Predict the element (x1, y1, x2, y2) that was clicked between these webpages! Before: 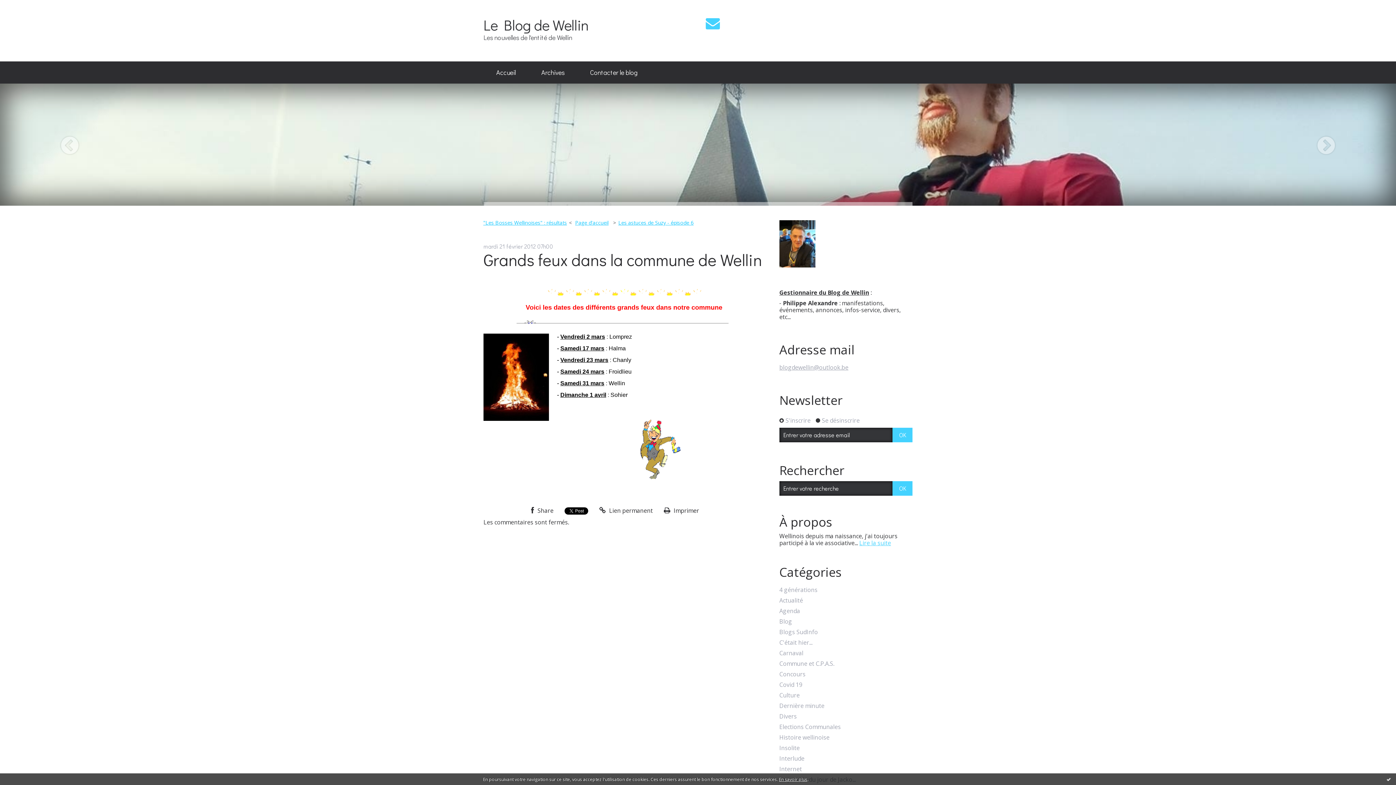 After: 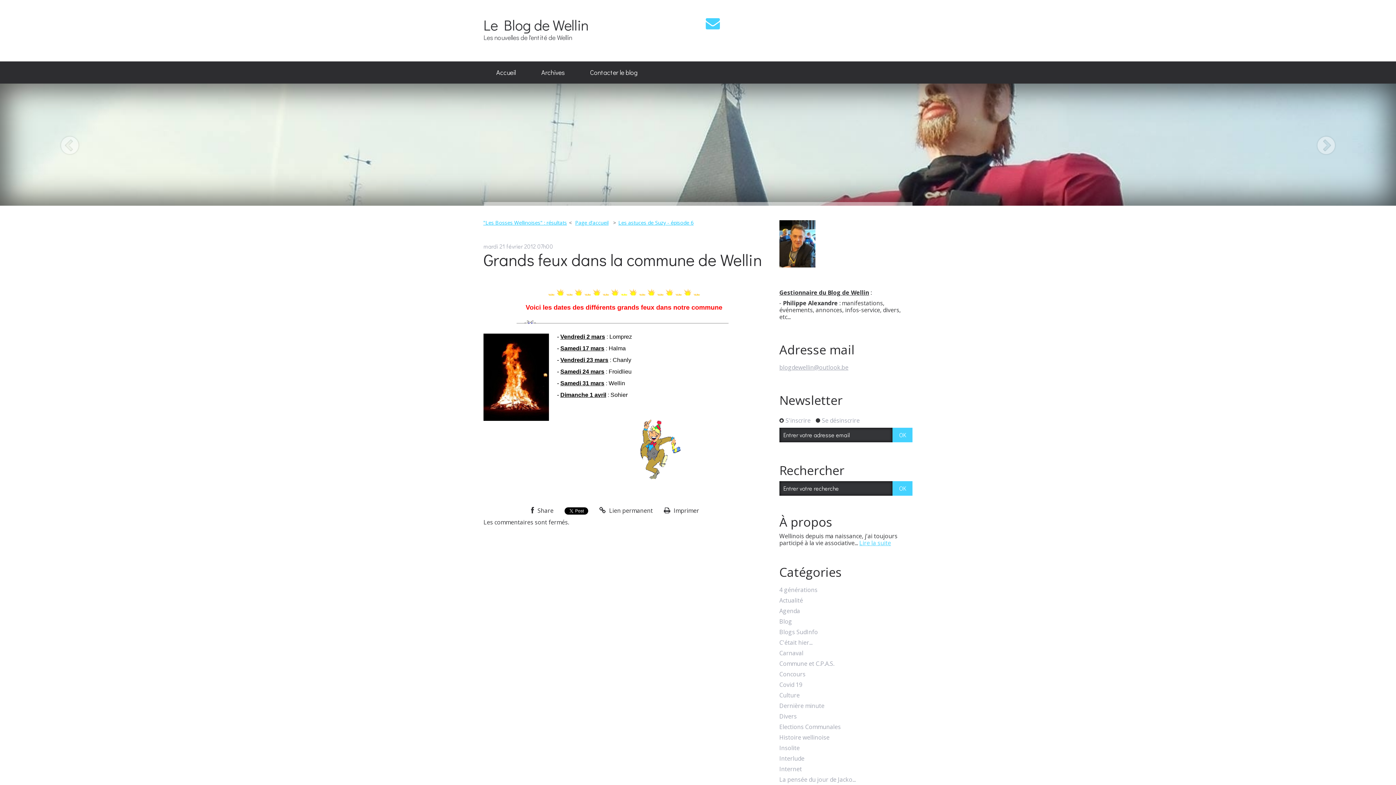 Action: label: Ok bbox: (1386, 776, 1392, 782)